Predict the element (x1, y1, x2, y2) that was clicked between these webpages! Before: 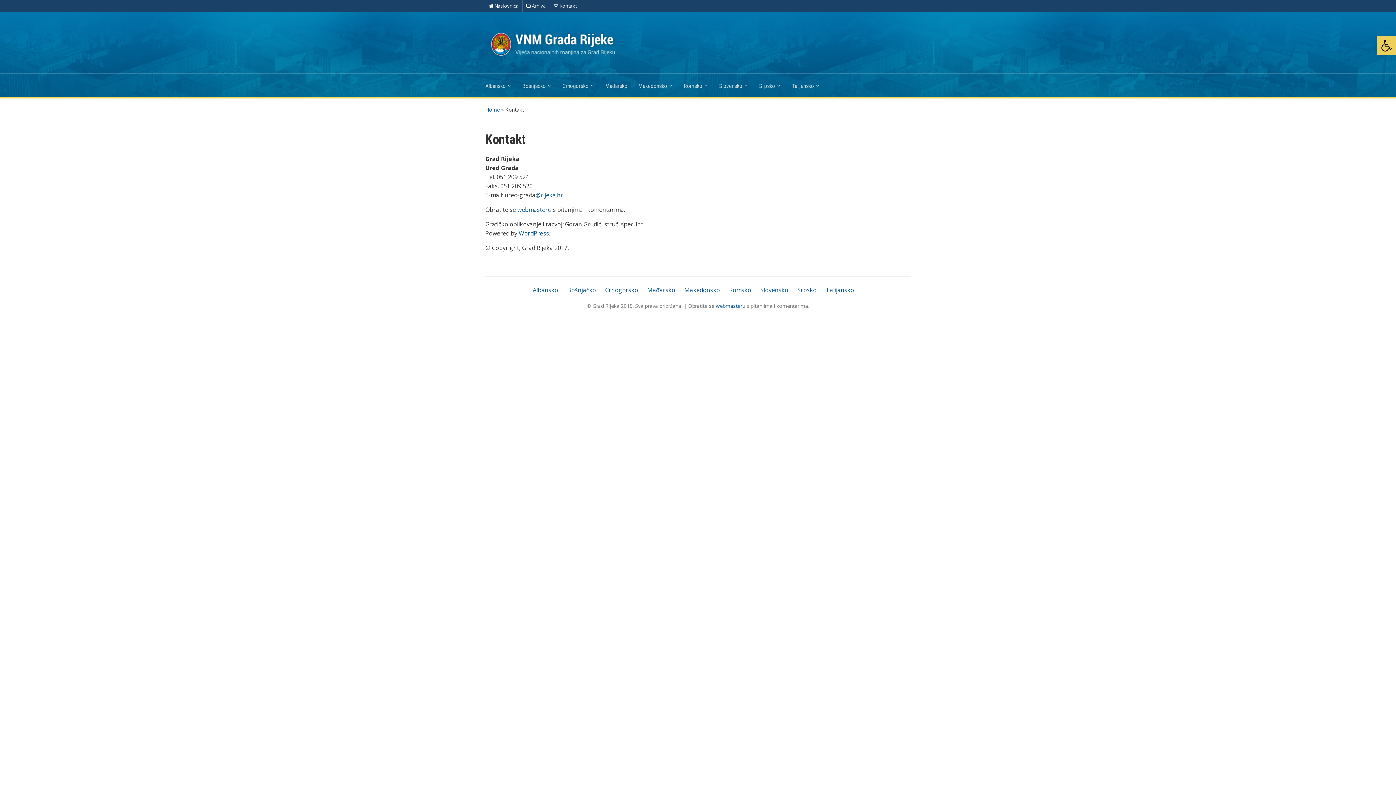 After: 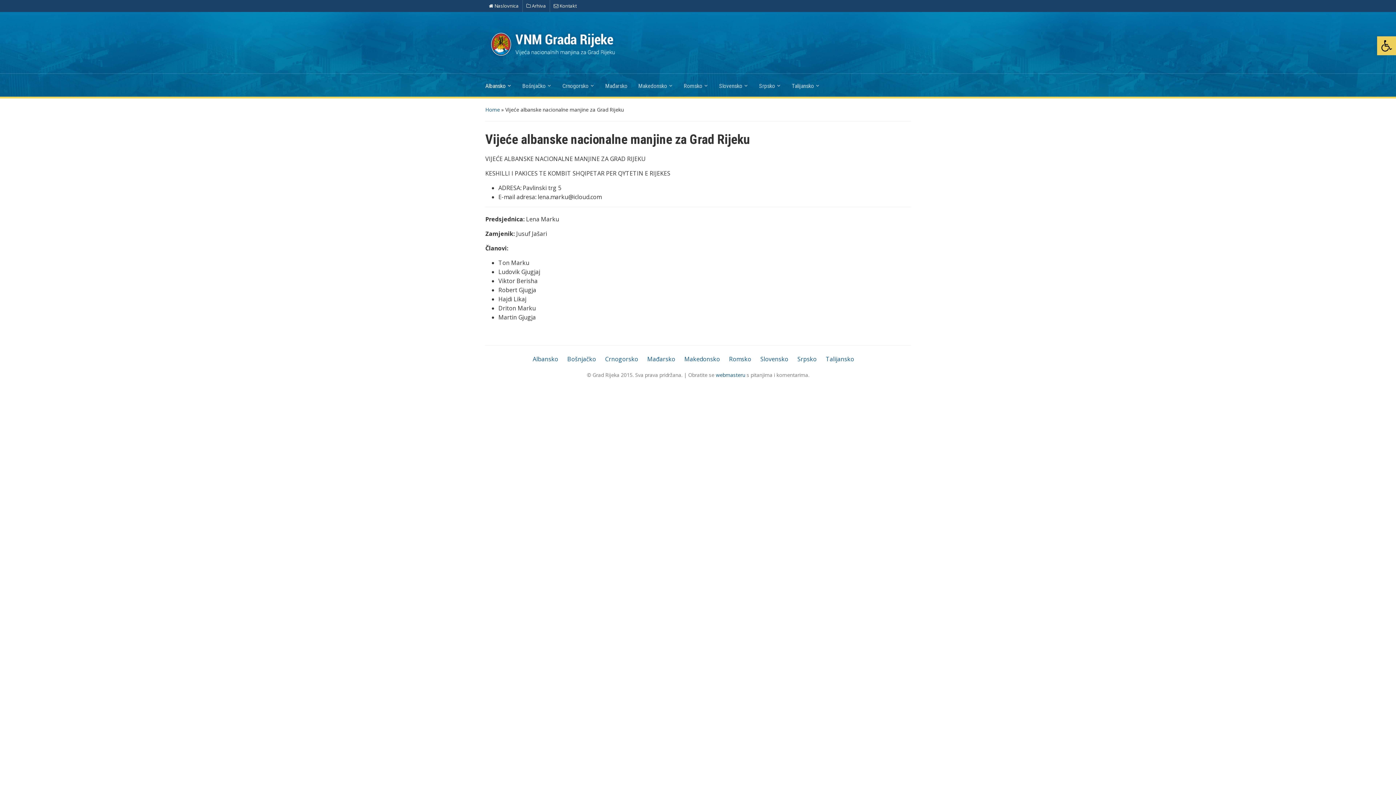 Action: label: Albansko bbox: (485, 79, 522, 96)